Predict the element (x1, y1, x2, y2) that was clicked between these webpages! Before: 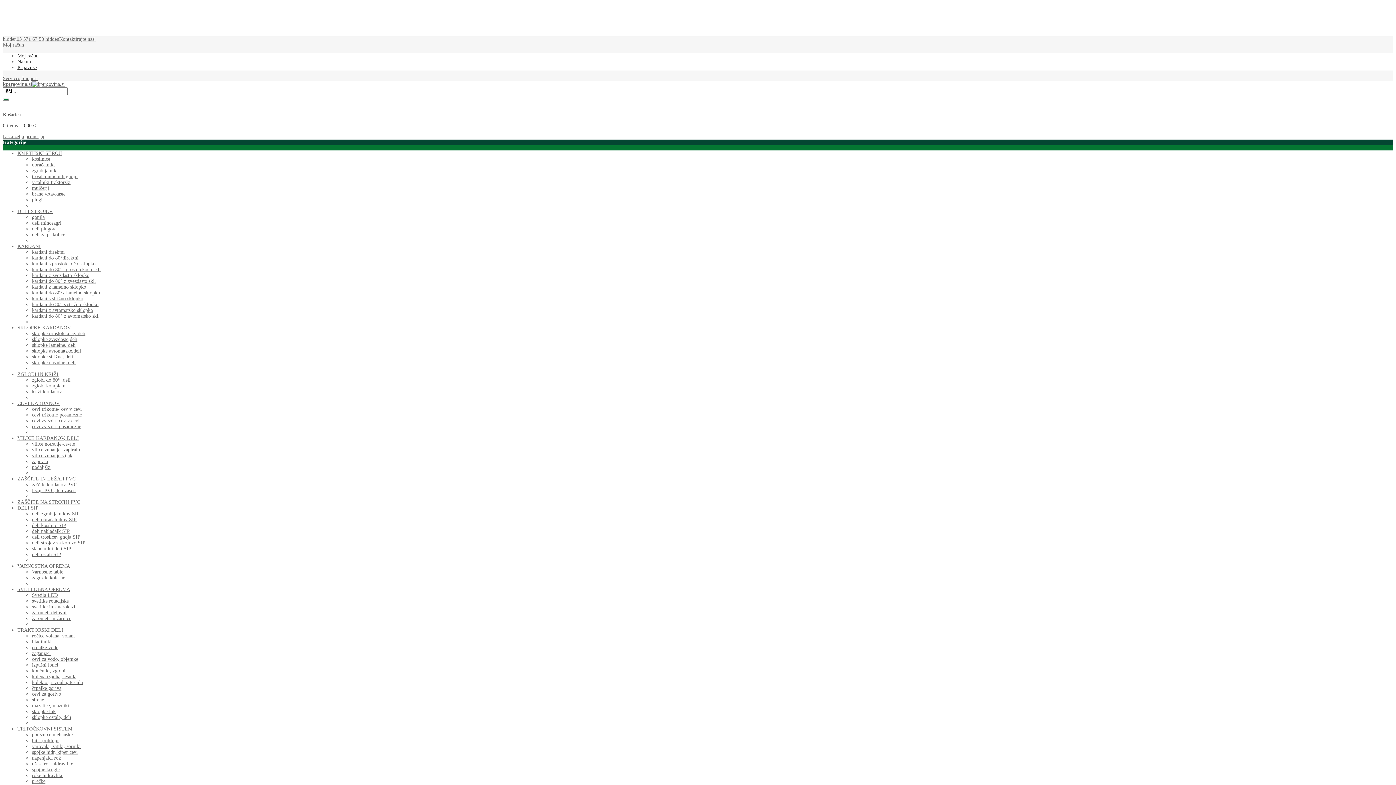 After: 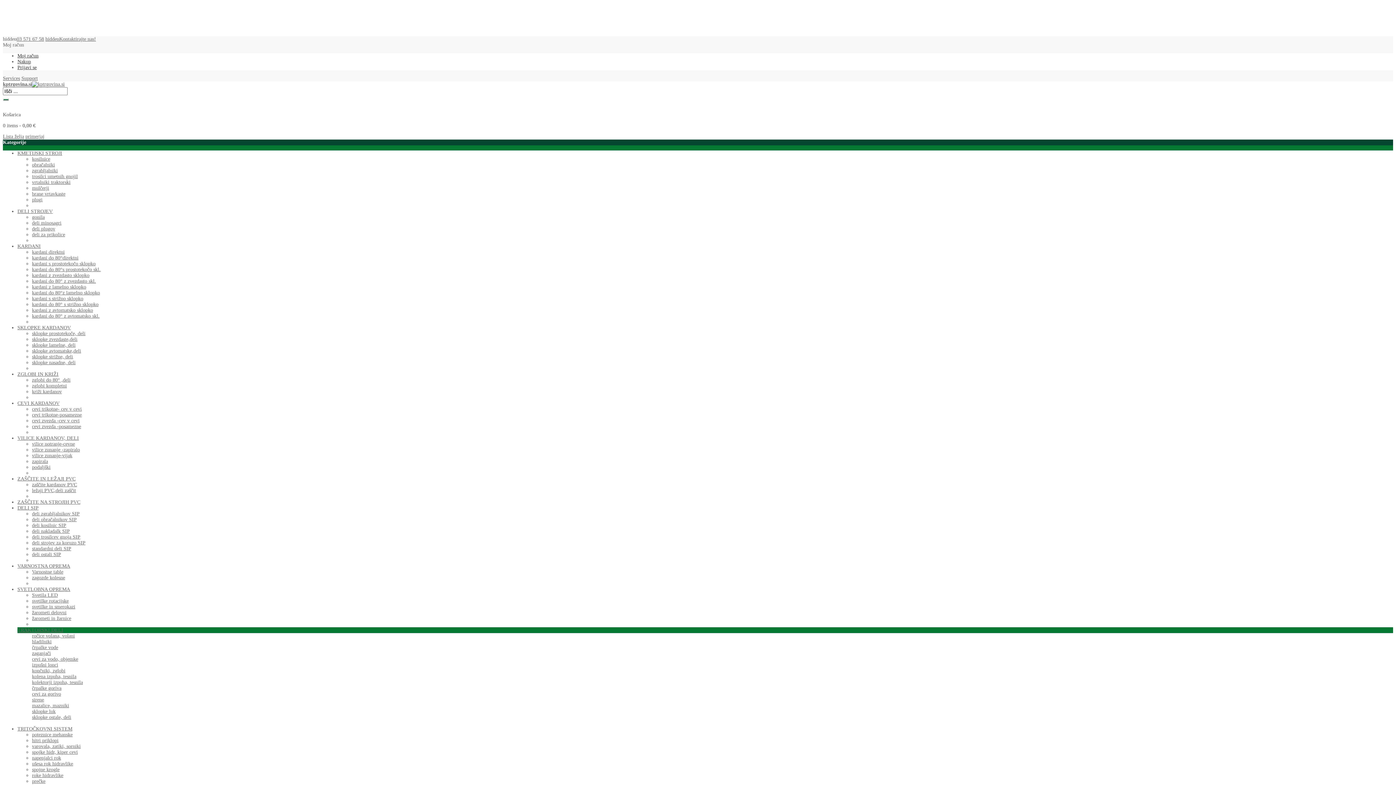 Action: label: ročice volana, volani bbox: (32, 633, 74, 638)